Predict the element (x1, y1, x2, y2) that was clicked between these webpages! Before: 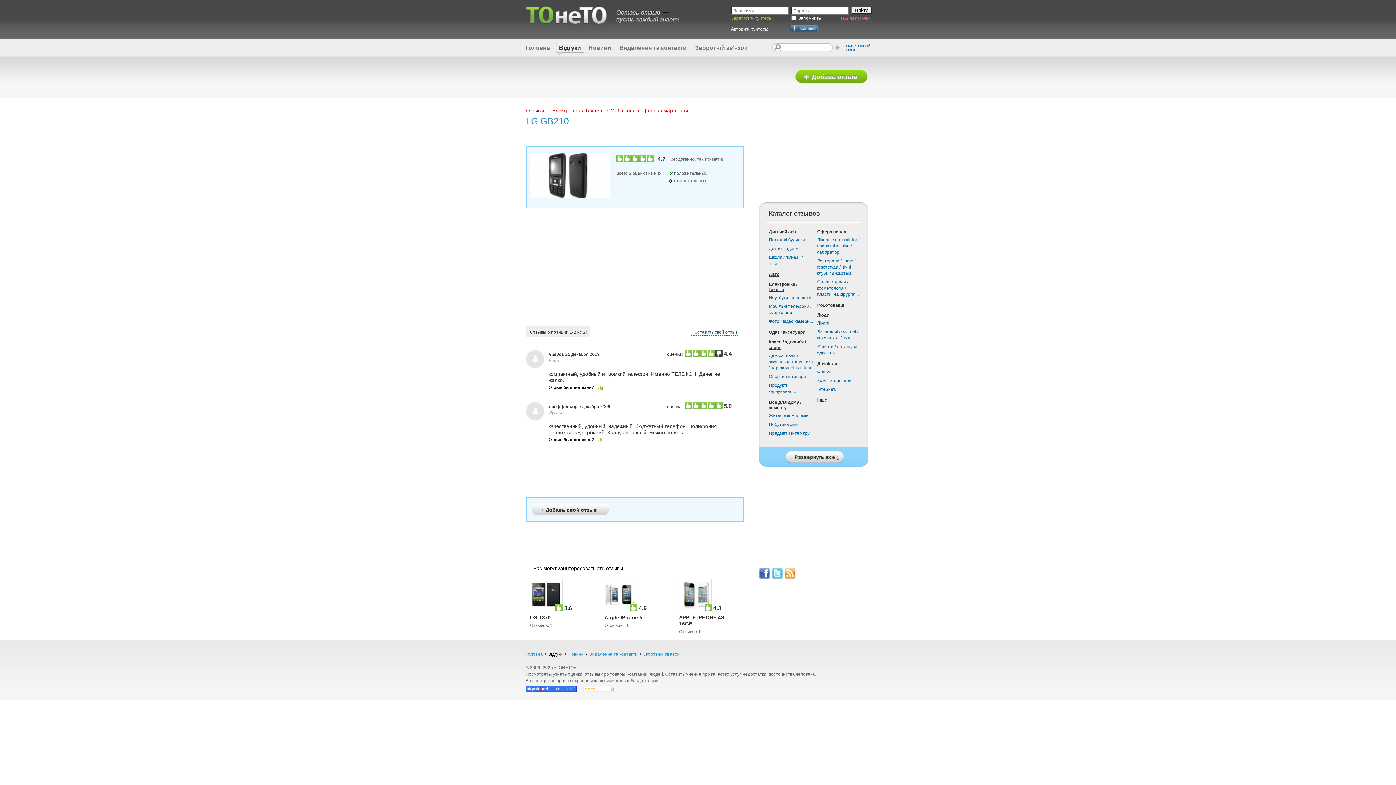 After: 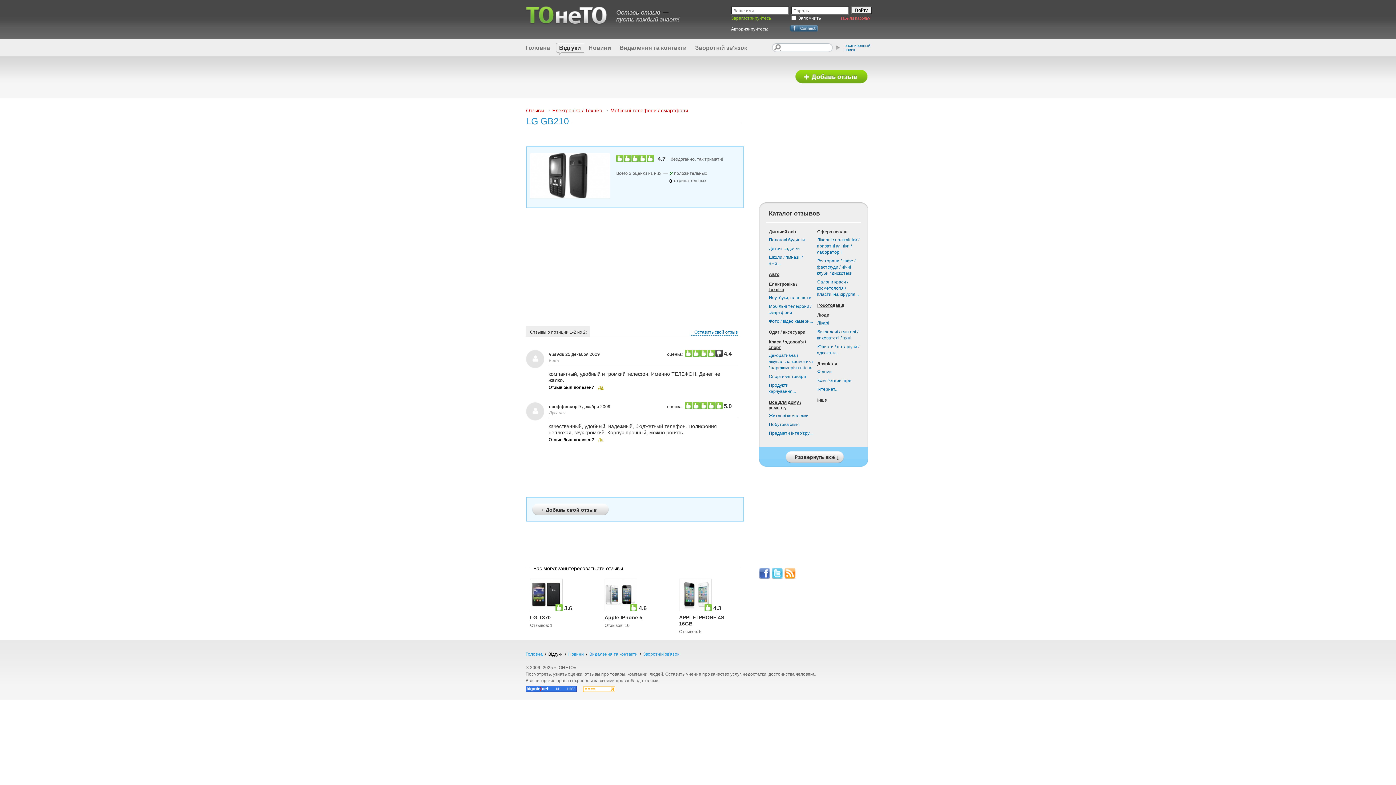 Action: bbox: (583, 688, 615, 693)